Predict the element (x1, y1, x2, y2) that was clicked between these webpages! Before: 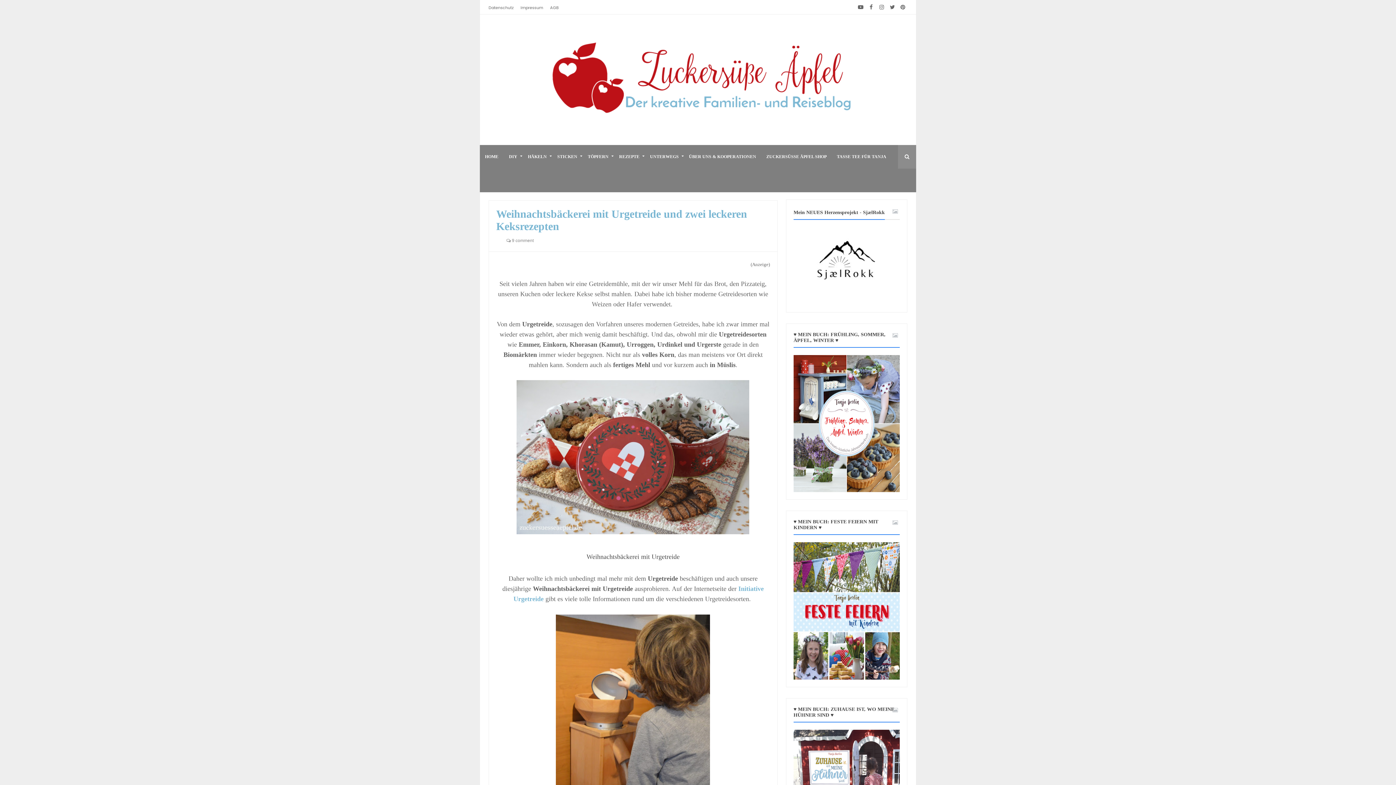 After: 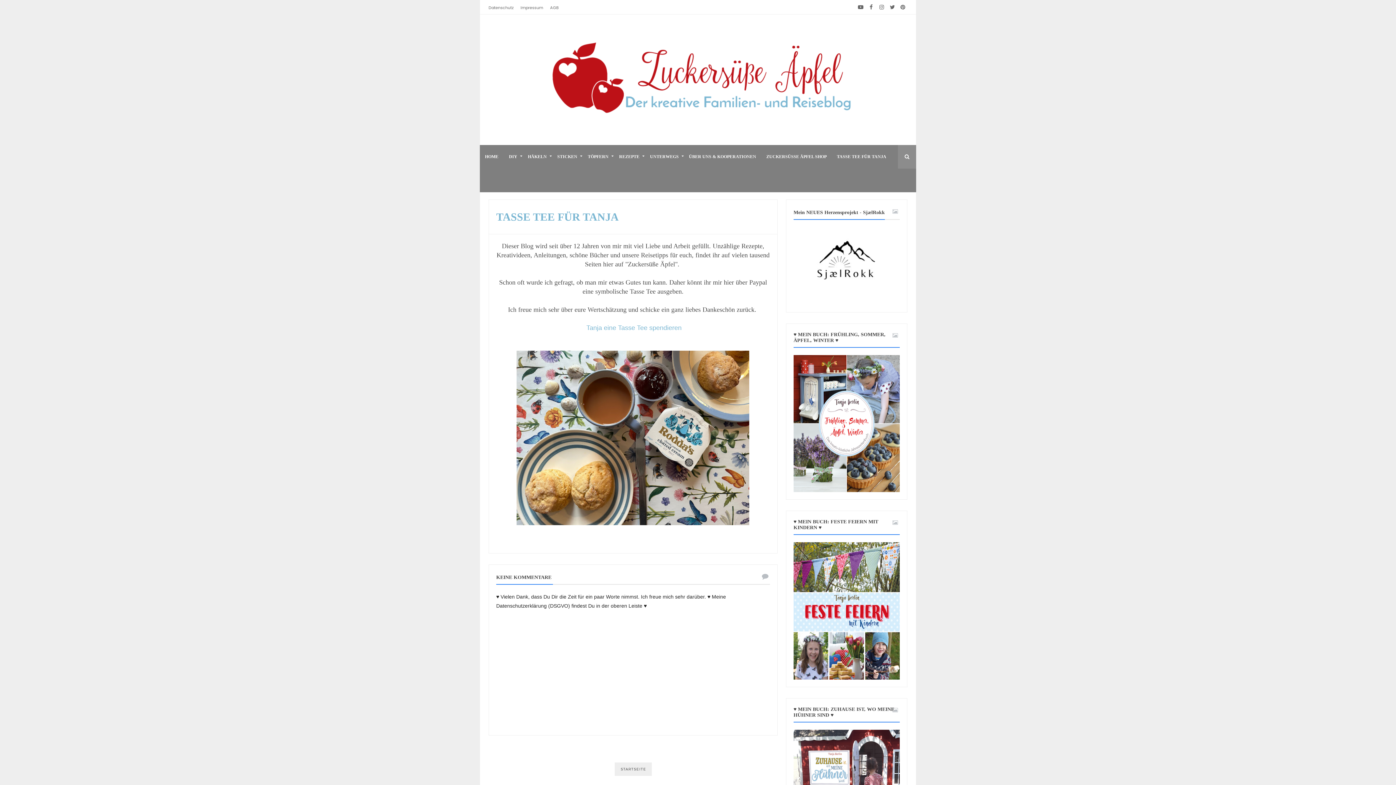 Action: label: TASSE TEE FÜR TANJA bbox: (832, 145, 891, 168)